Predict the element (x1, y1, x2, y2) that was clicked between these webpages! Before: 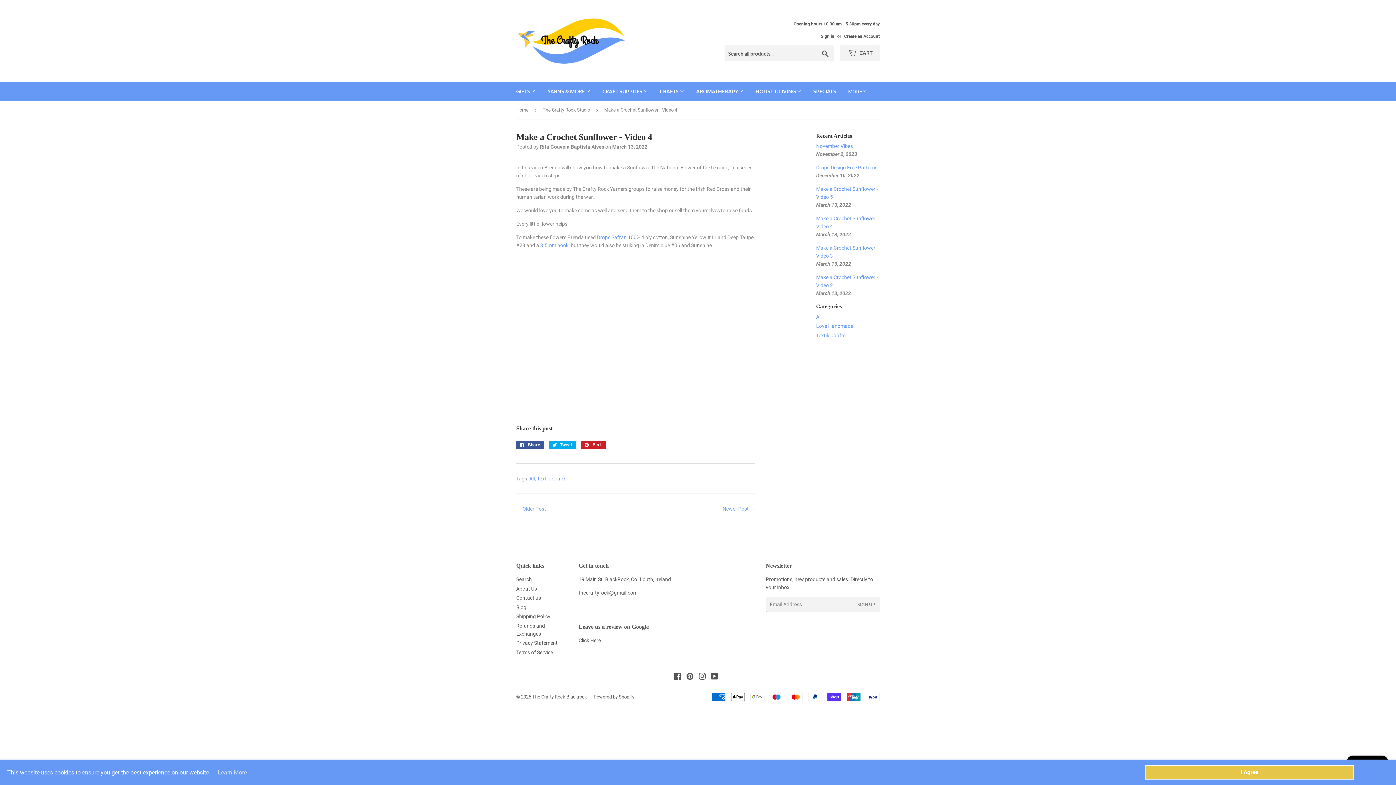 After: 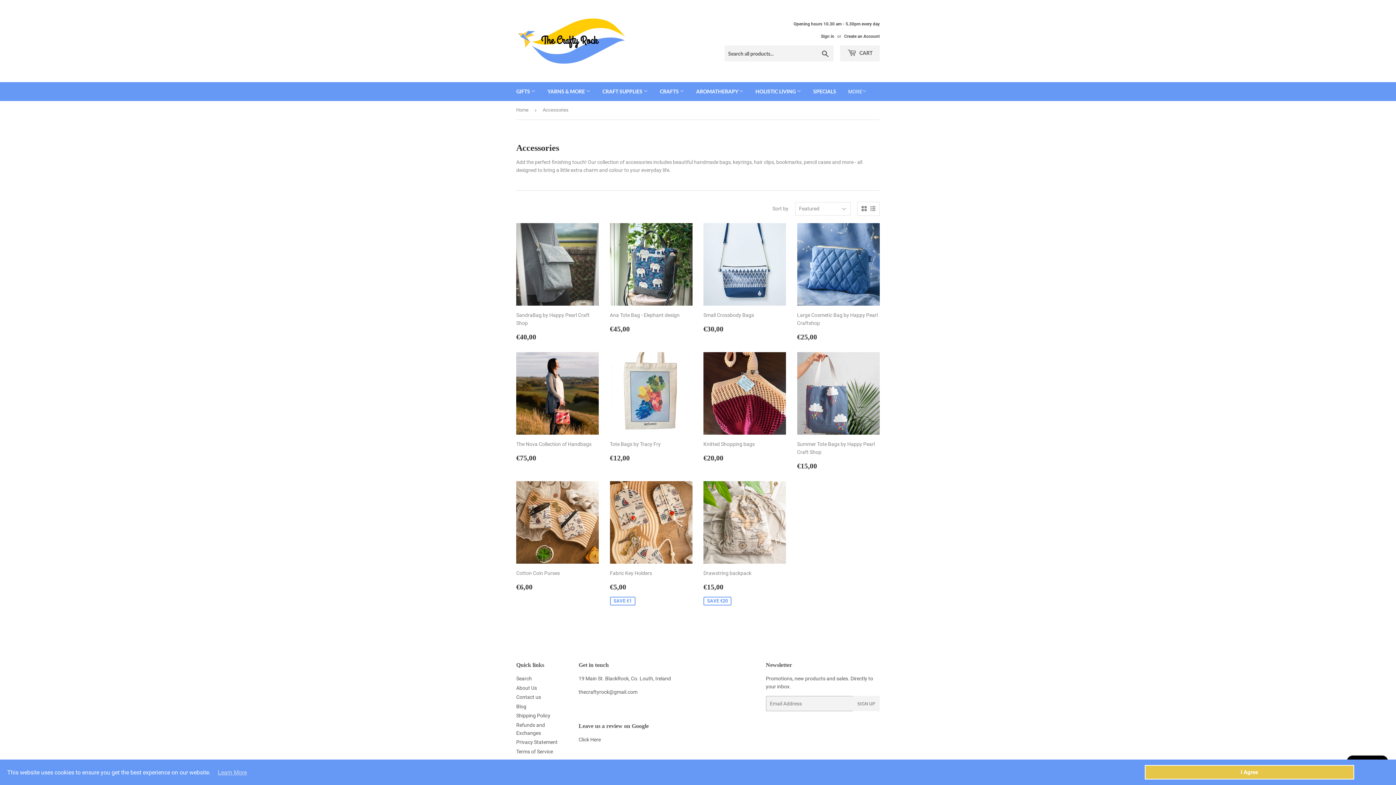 Action: label: CRAFTS  bbox: (654, 82, 689, 101)